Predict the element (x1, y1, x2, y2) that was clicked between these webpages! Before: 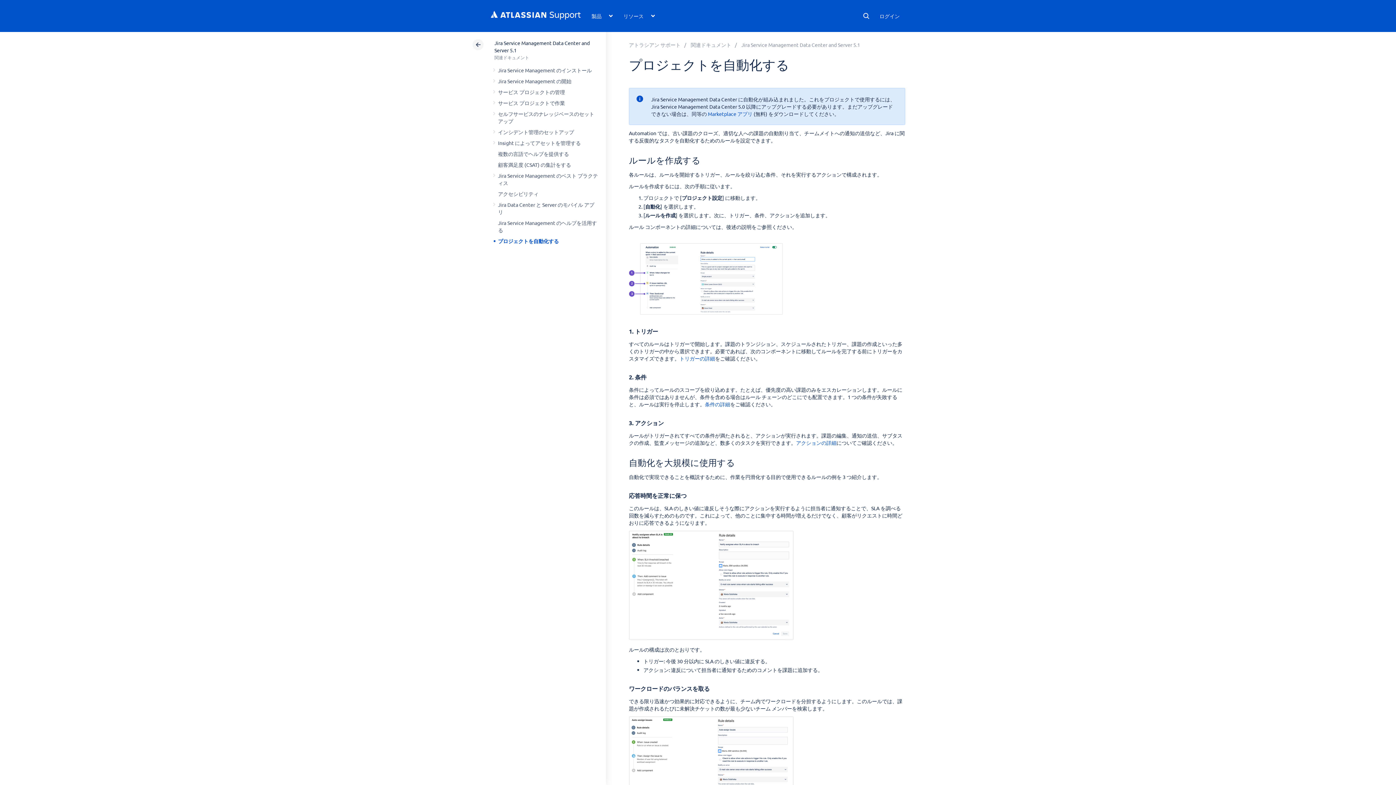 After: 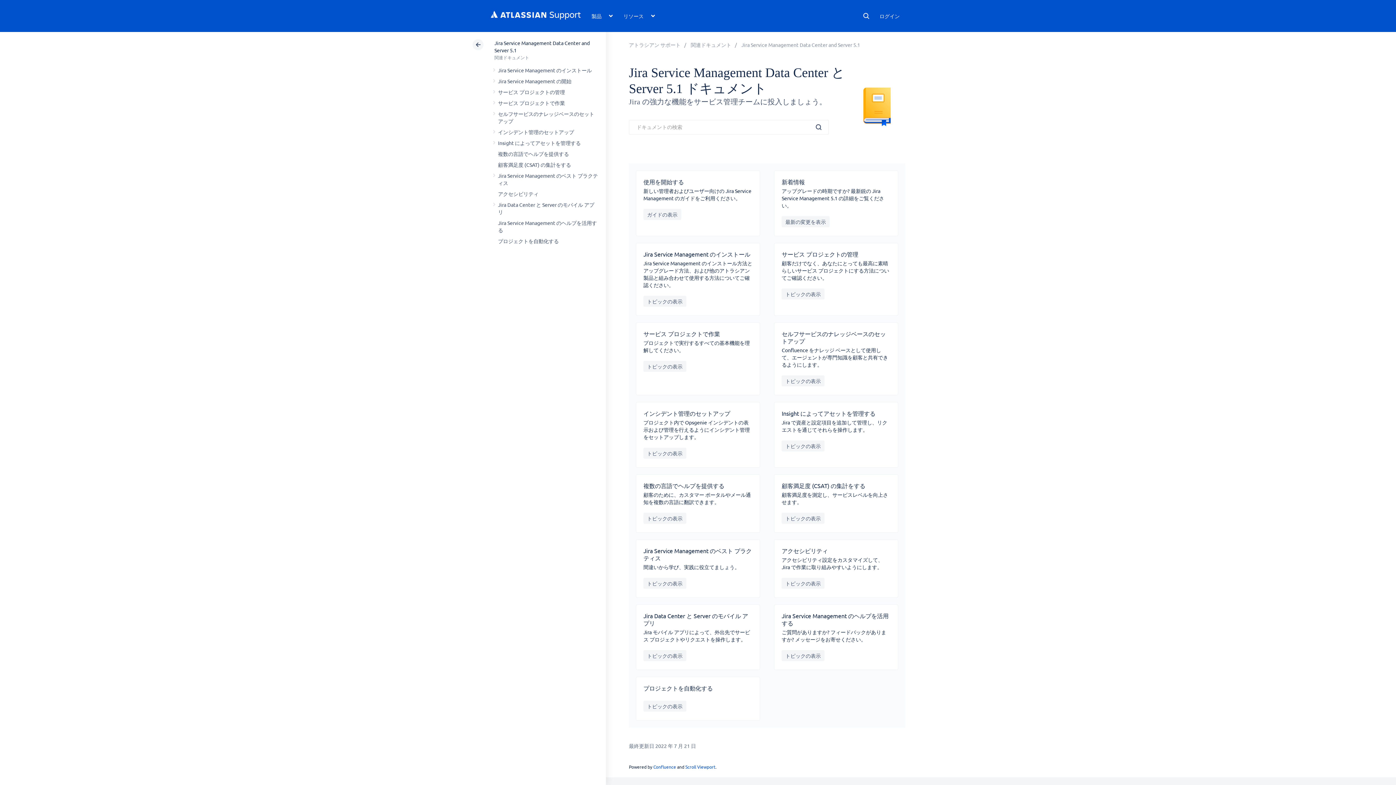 Action: bbox: (741, 41, 860, 48) label: Jira Service Management Data Center and Server 5.1